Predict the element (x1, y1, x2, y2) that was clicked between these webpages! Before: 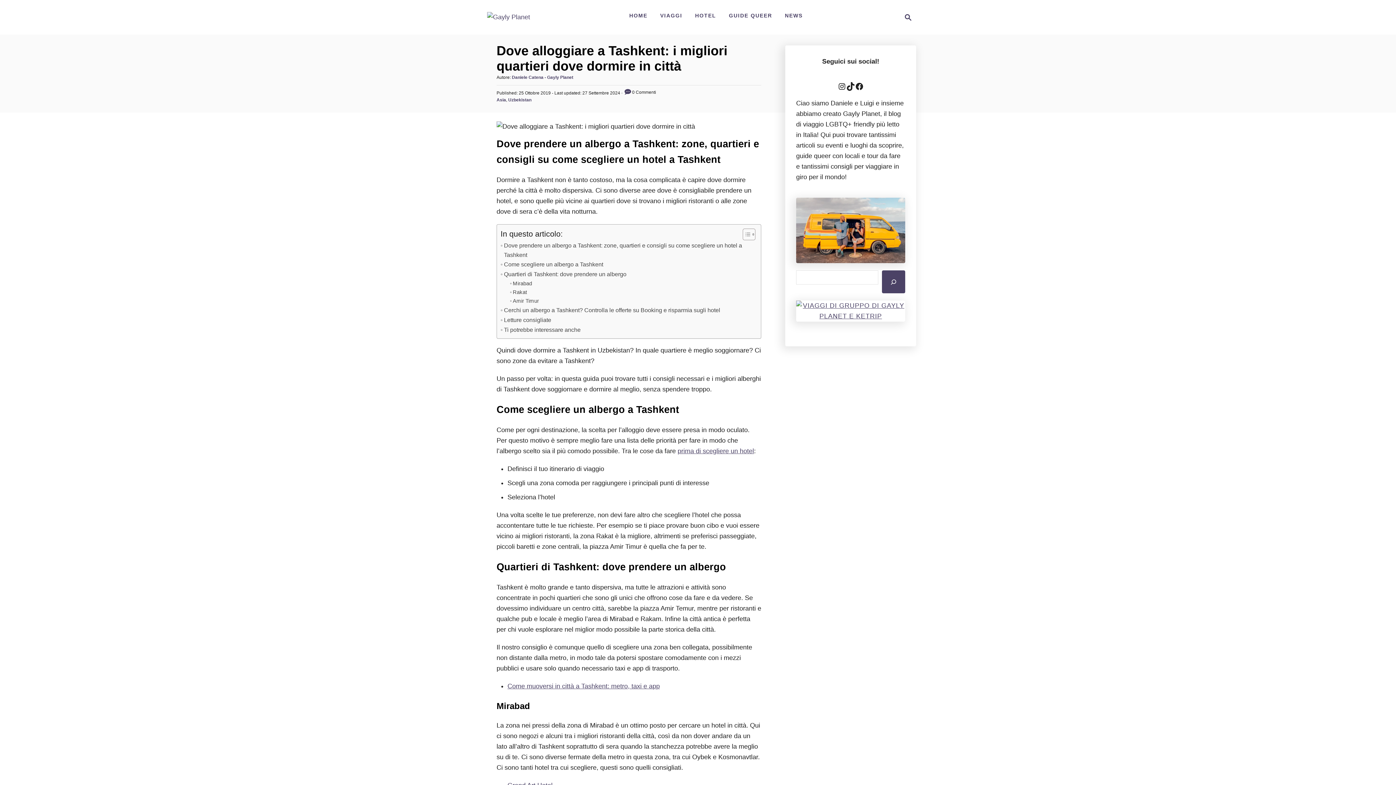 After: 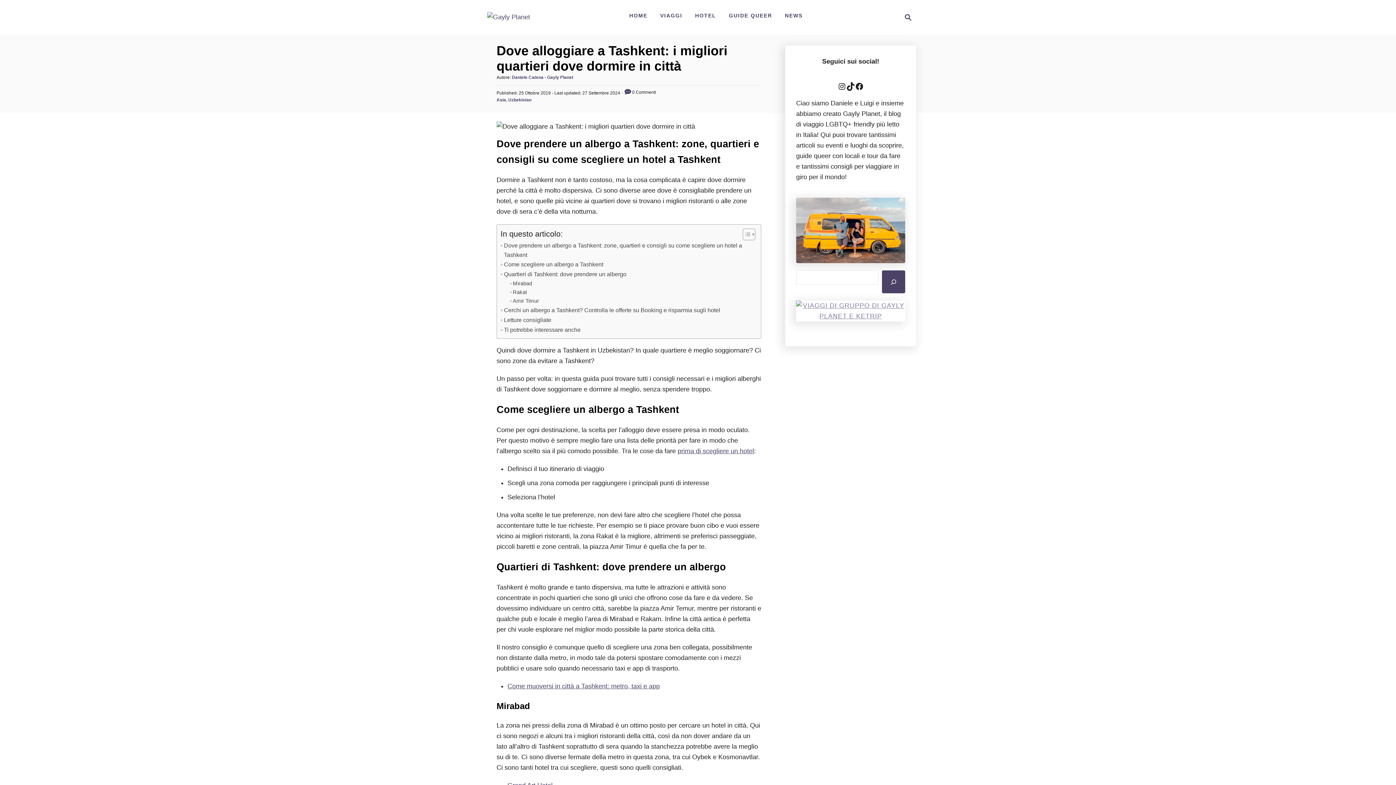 Action: bbox: (796, 300, 905, 328)